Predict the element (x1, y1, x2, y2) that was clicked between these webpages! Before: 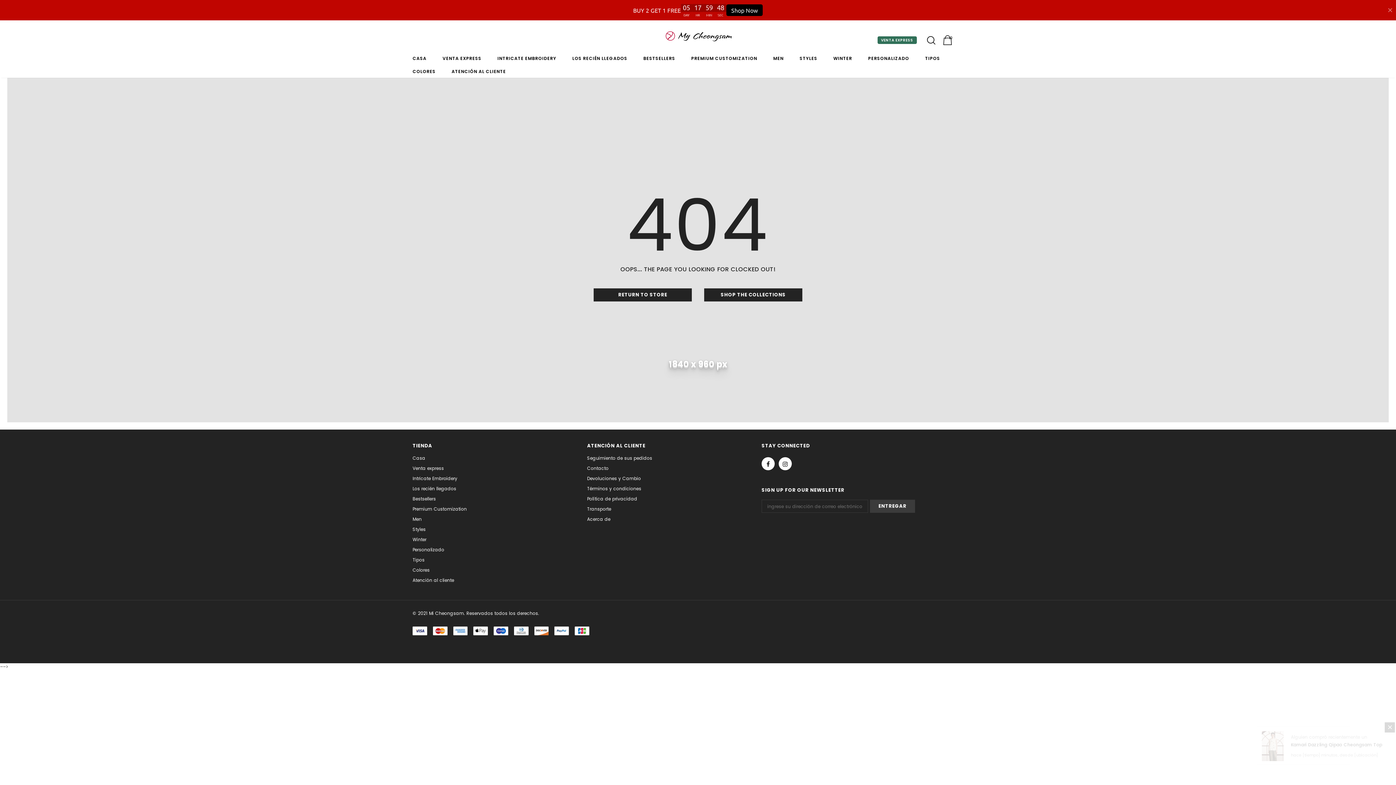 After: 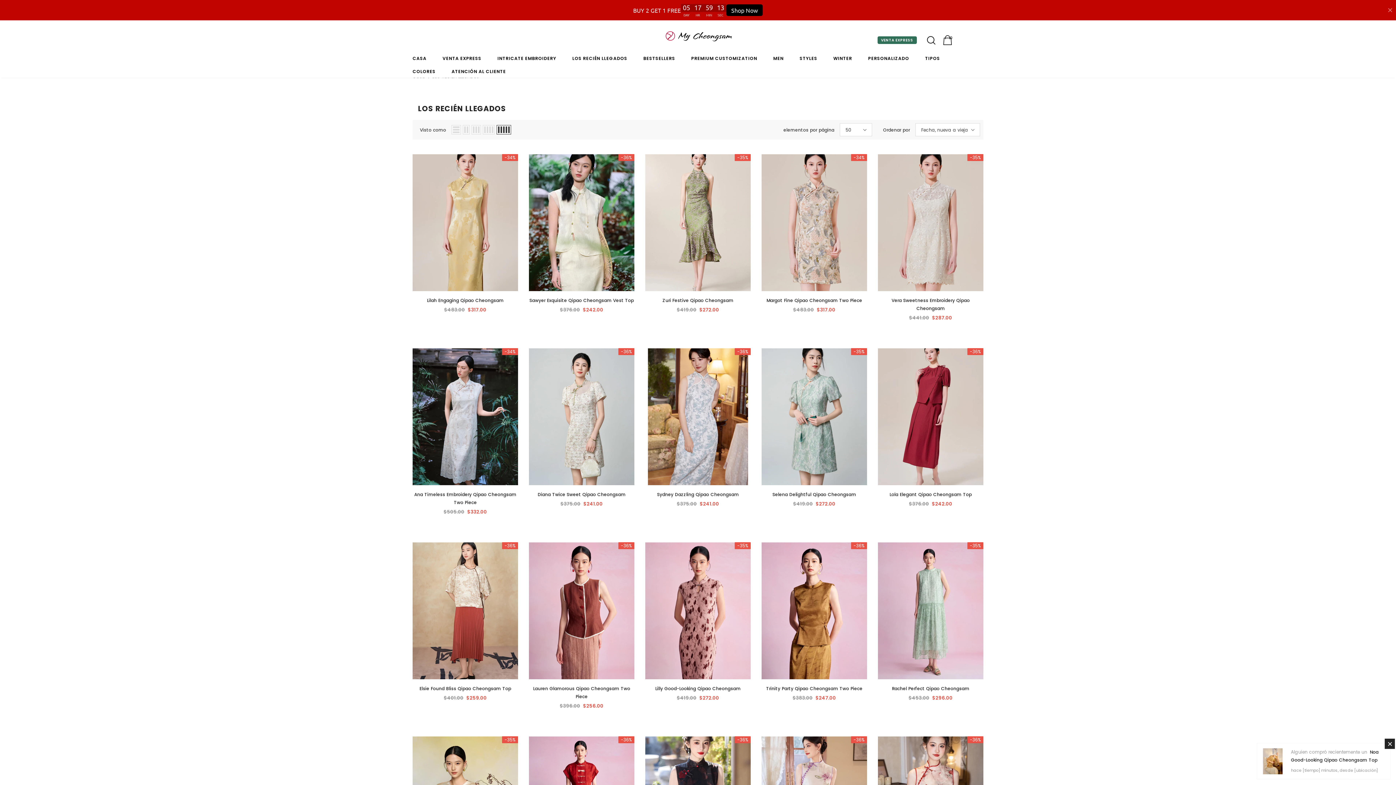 Action: label: Los recién llegados bbox: (412, 484, 456, 494)